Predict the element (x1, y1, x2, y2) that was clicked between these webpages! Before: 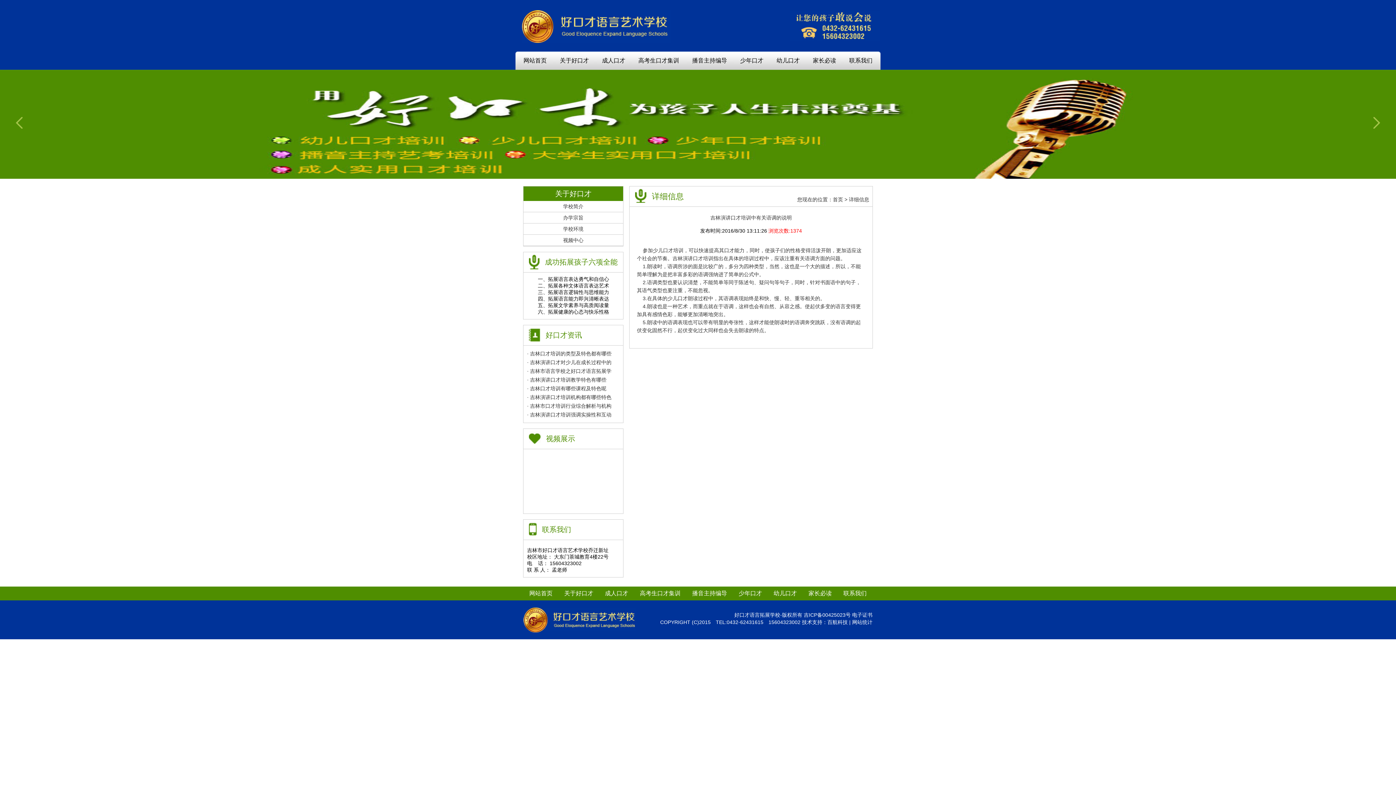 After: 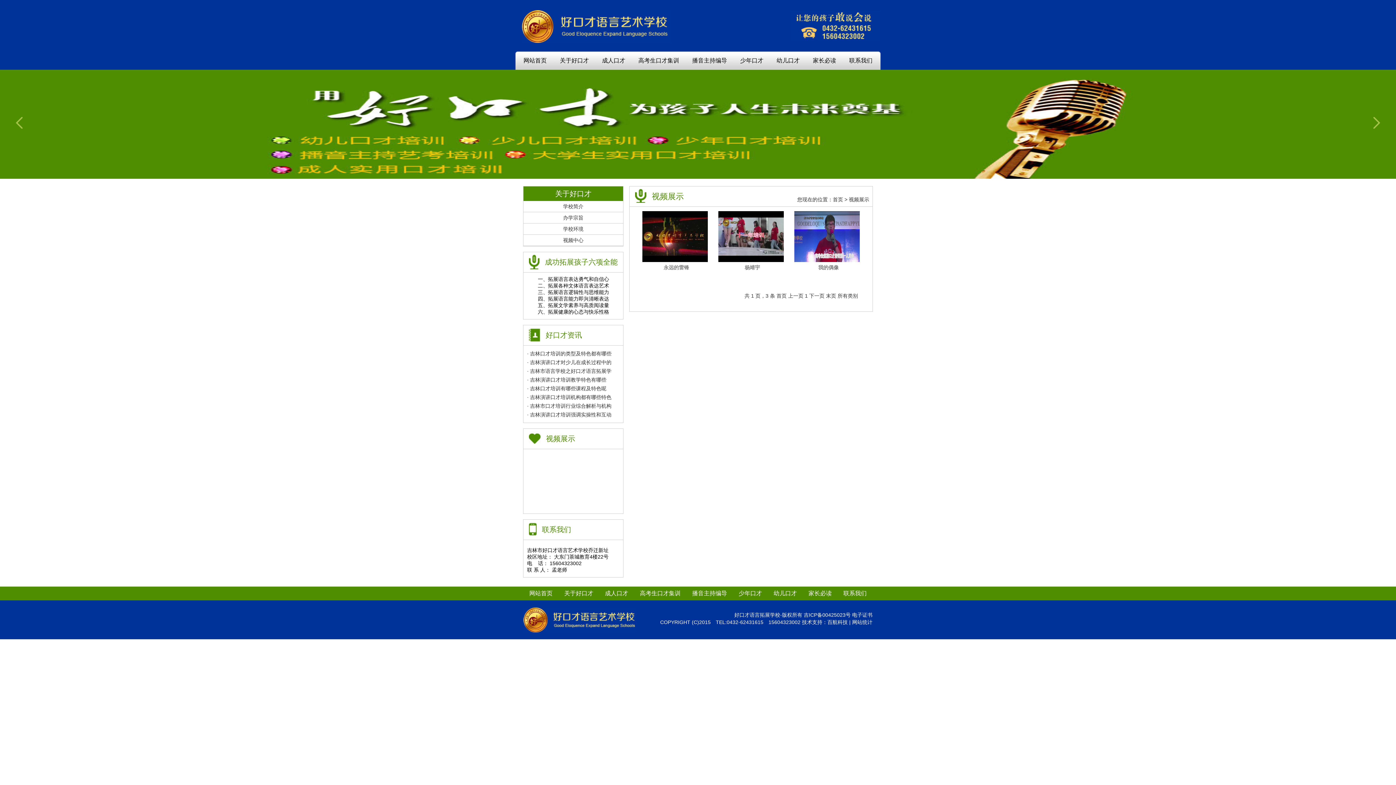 Action: label: 视频中心 bbox: (563, 237, 583, 243)